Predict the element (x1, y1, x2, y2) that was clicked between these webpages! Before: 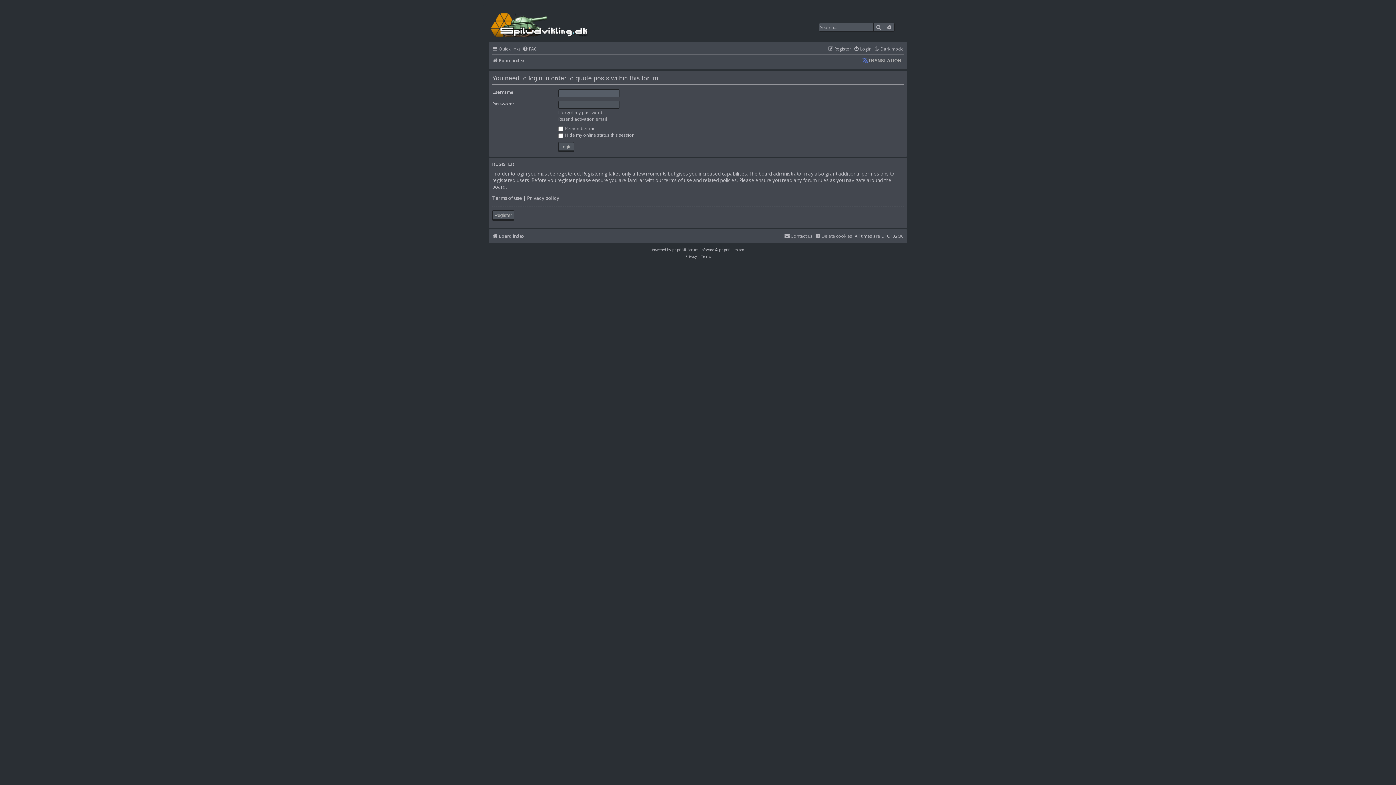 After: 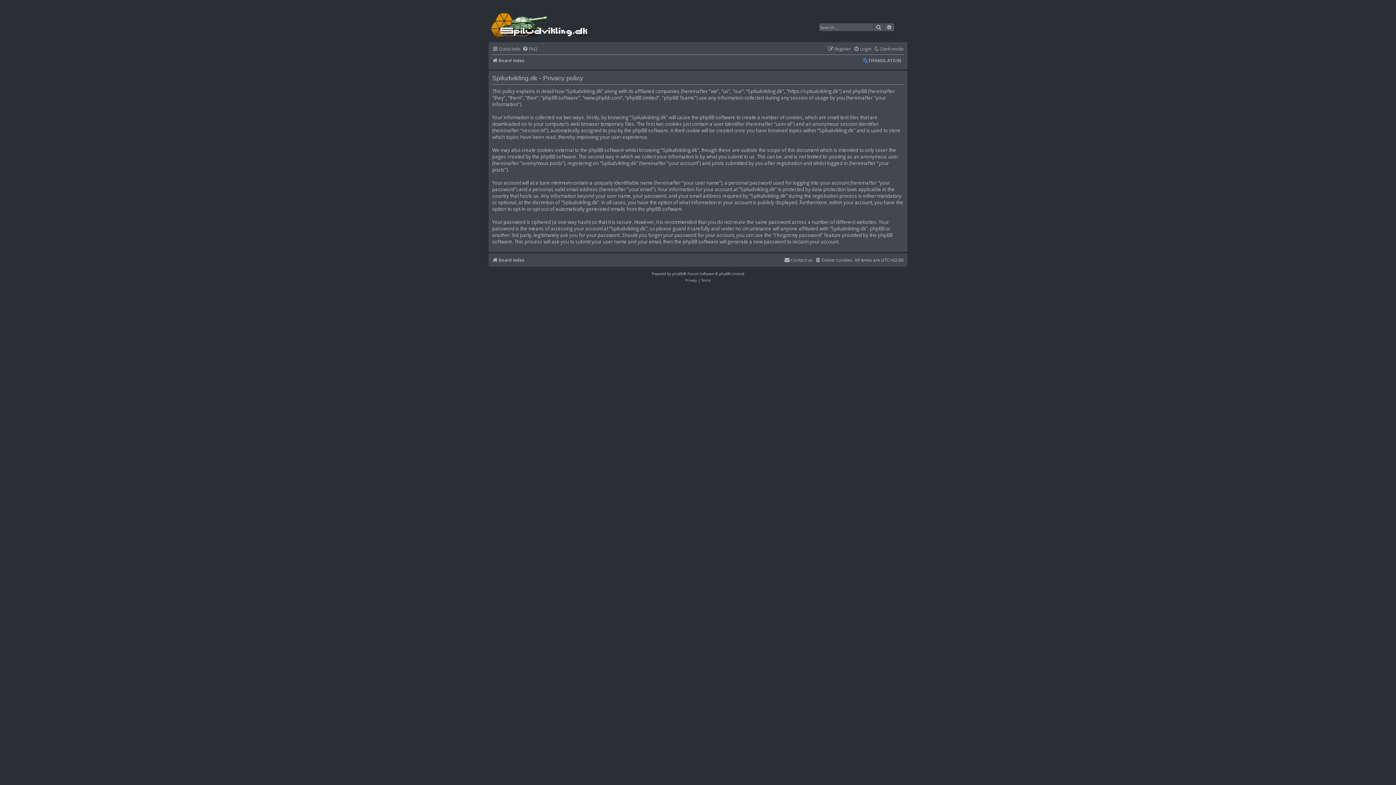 Action: label: Privacy policy bbox: (527, 194, 559, 201)